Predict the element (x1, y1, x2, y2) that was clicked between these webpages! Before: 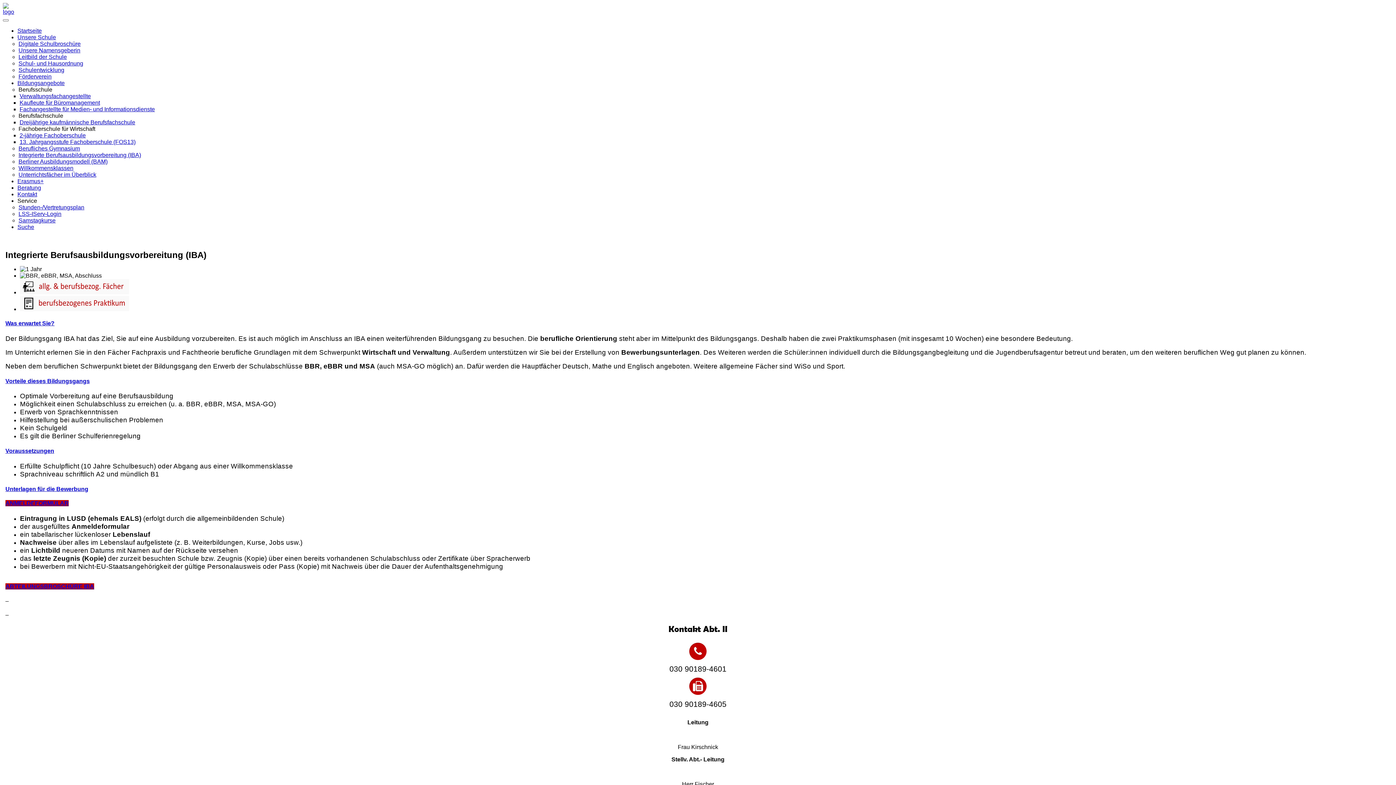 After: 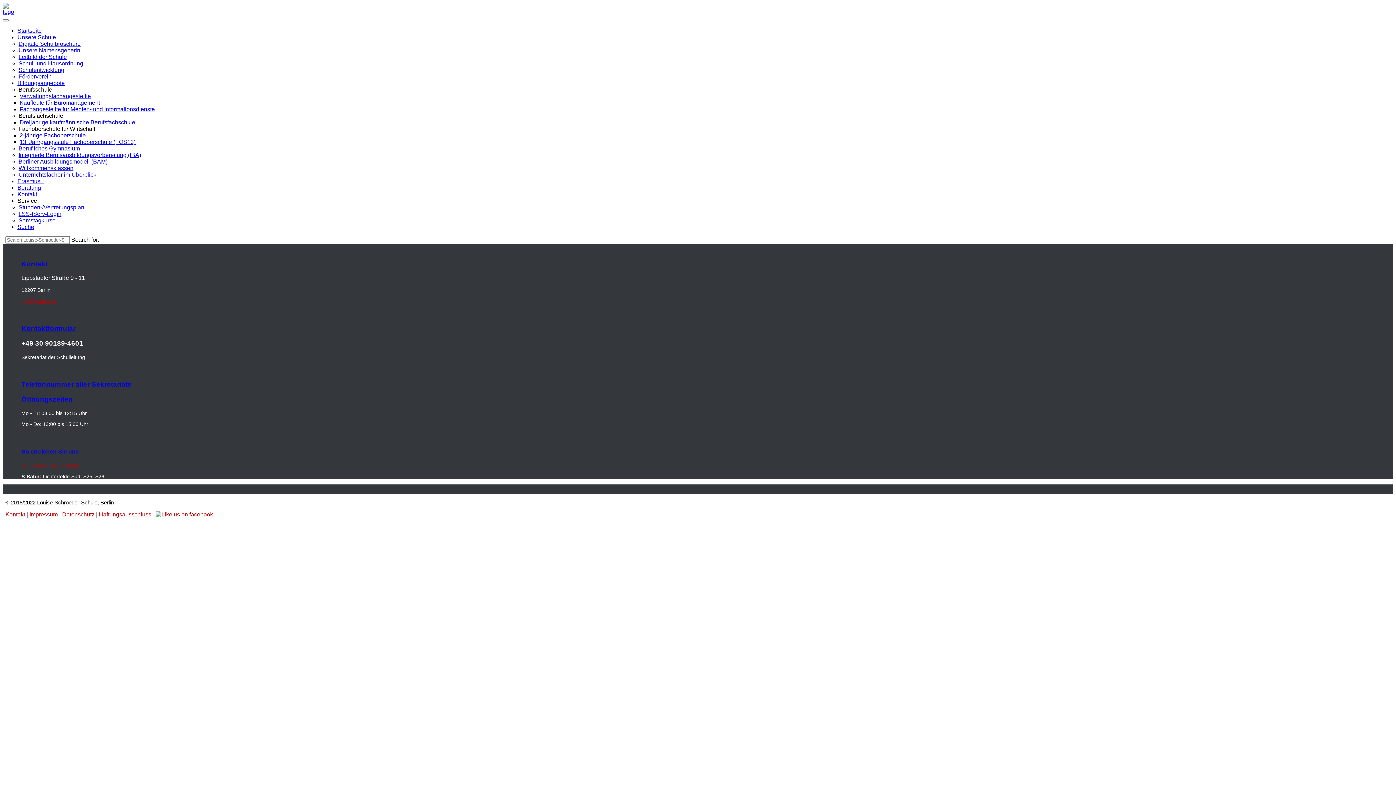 Action: bbox: (17, 224, 34, 230) label: Suche